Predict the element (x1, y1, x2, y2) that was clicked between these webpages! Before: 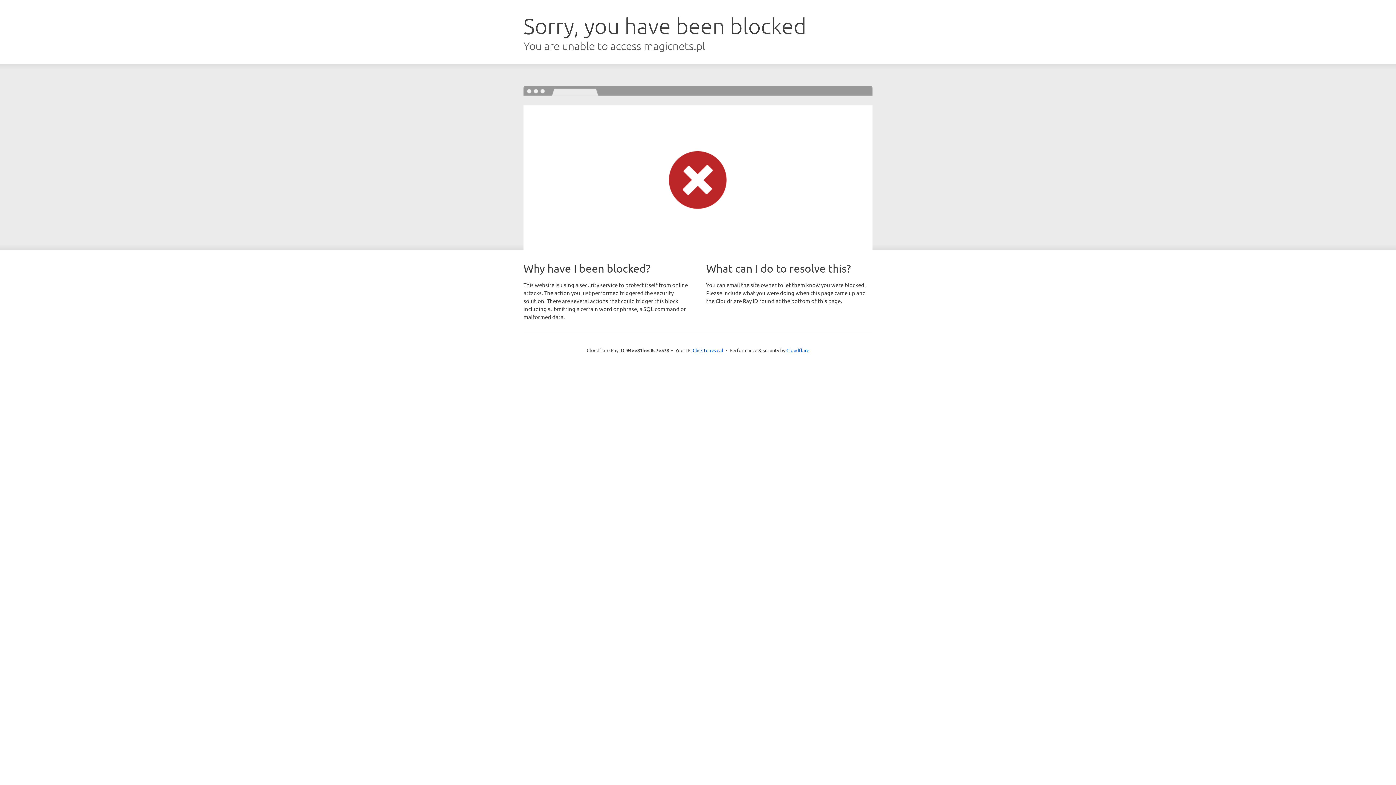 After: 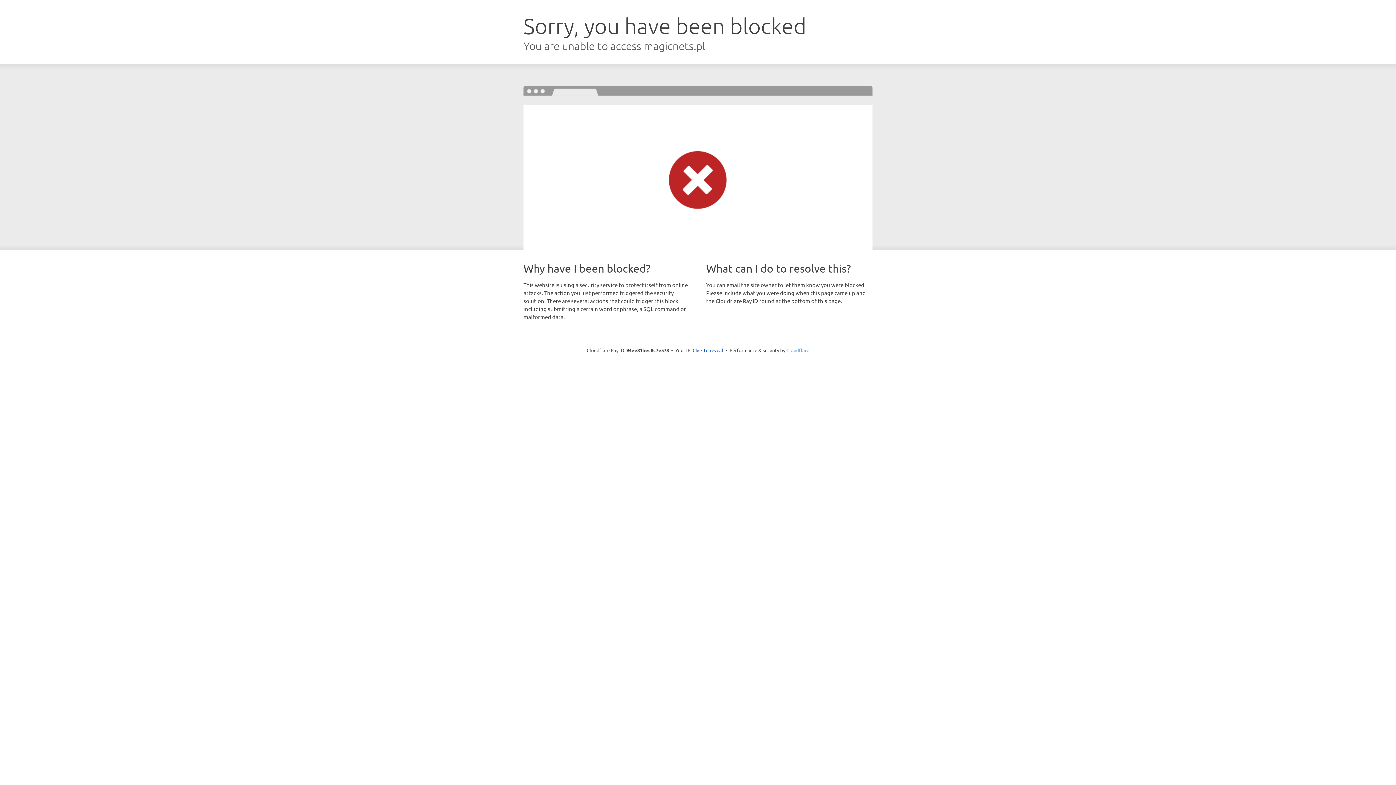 Action: label: Cloudflare bbox: (786, 347, 809, 353)